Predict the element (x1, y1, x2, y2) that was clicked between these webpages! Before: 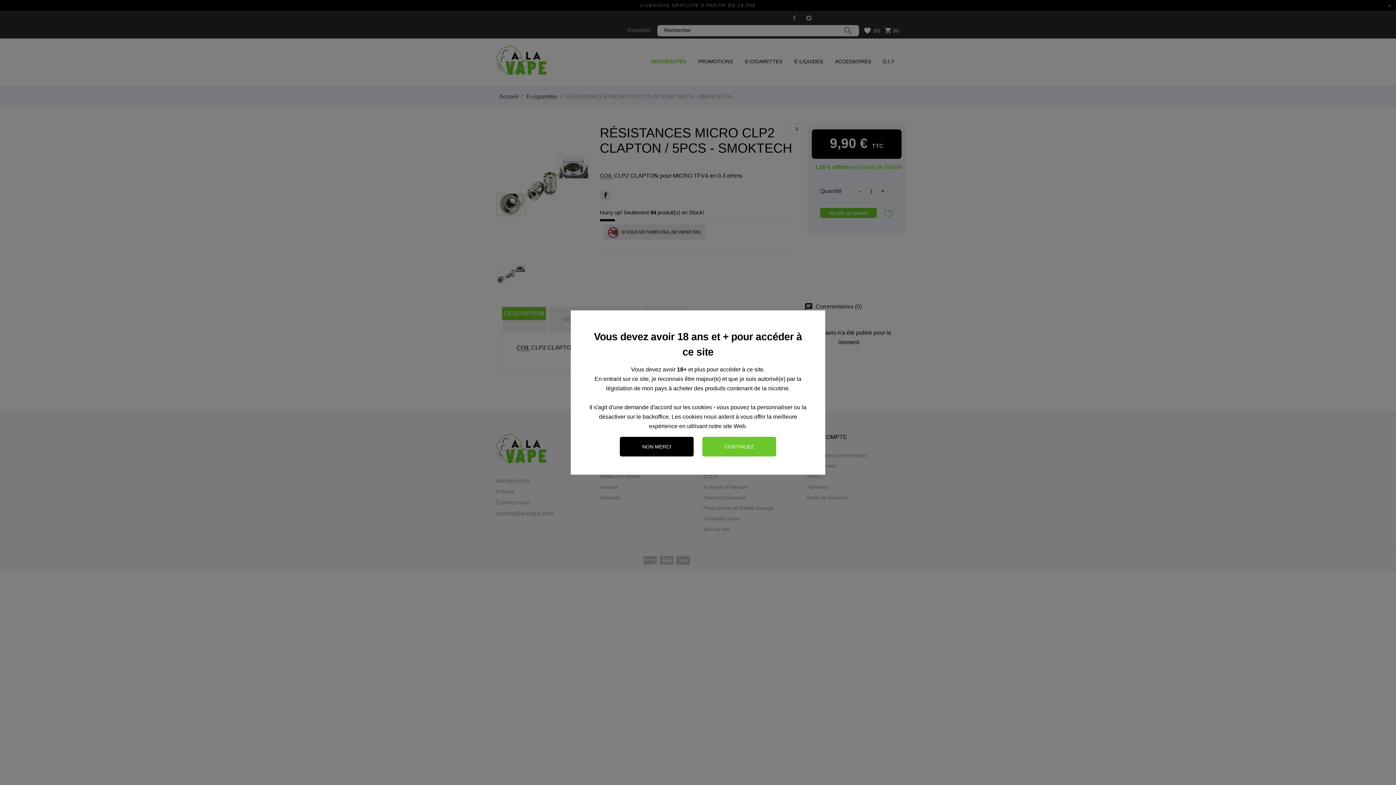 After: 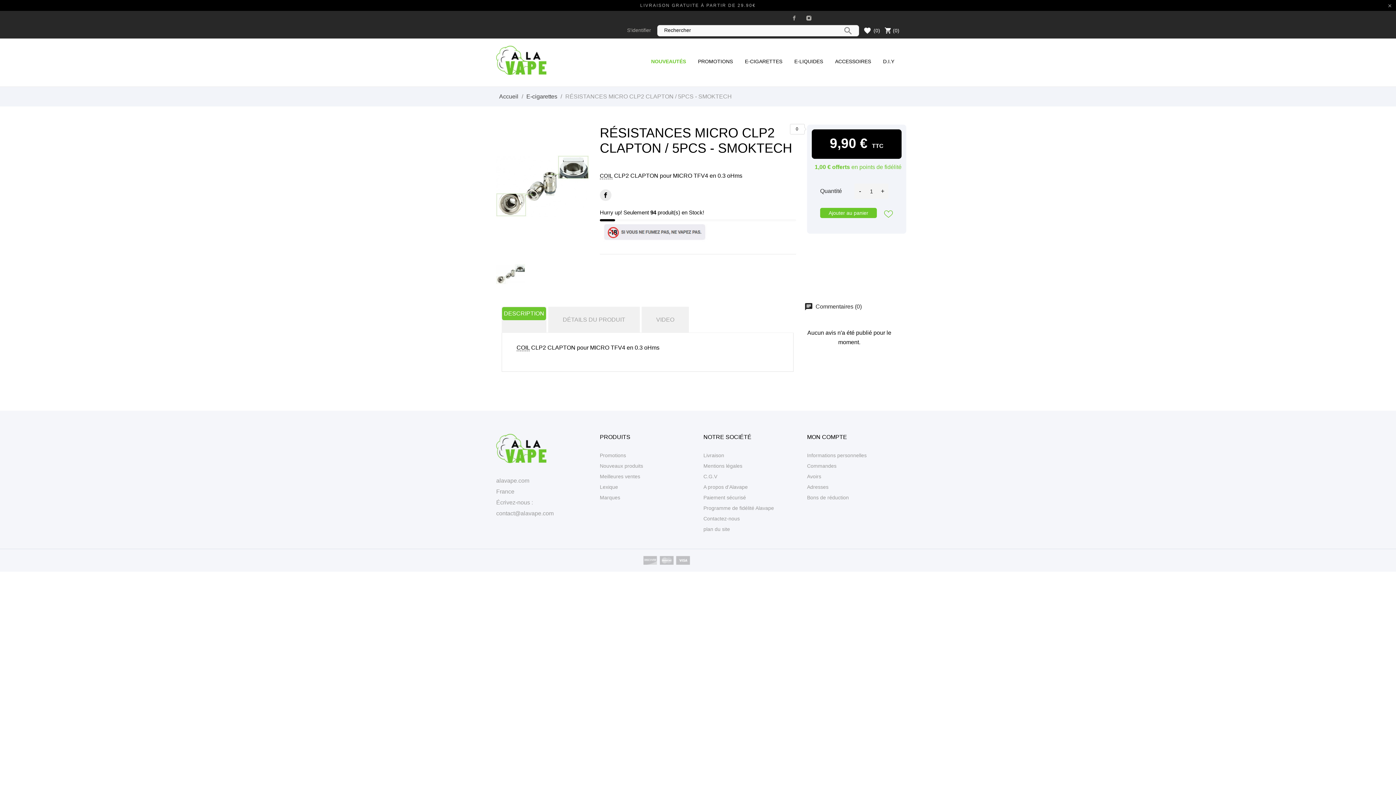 Action: label: CONTINUEZ bbox: (702, 437, 776, 456)